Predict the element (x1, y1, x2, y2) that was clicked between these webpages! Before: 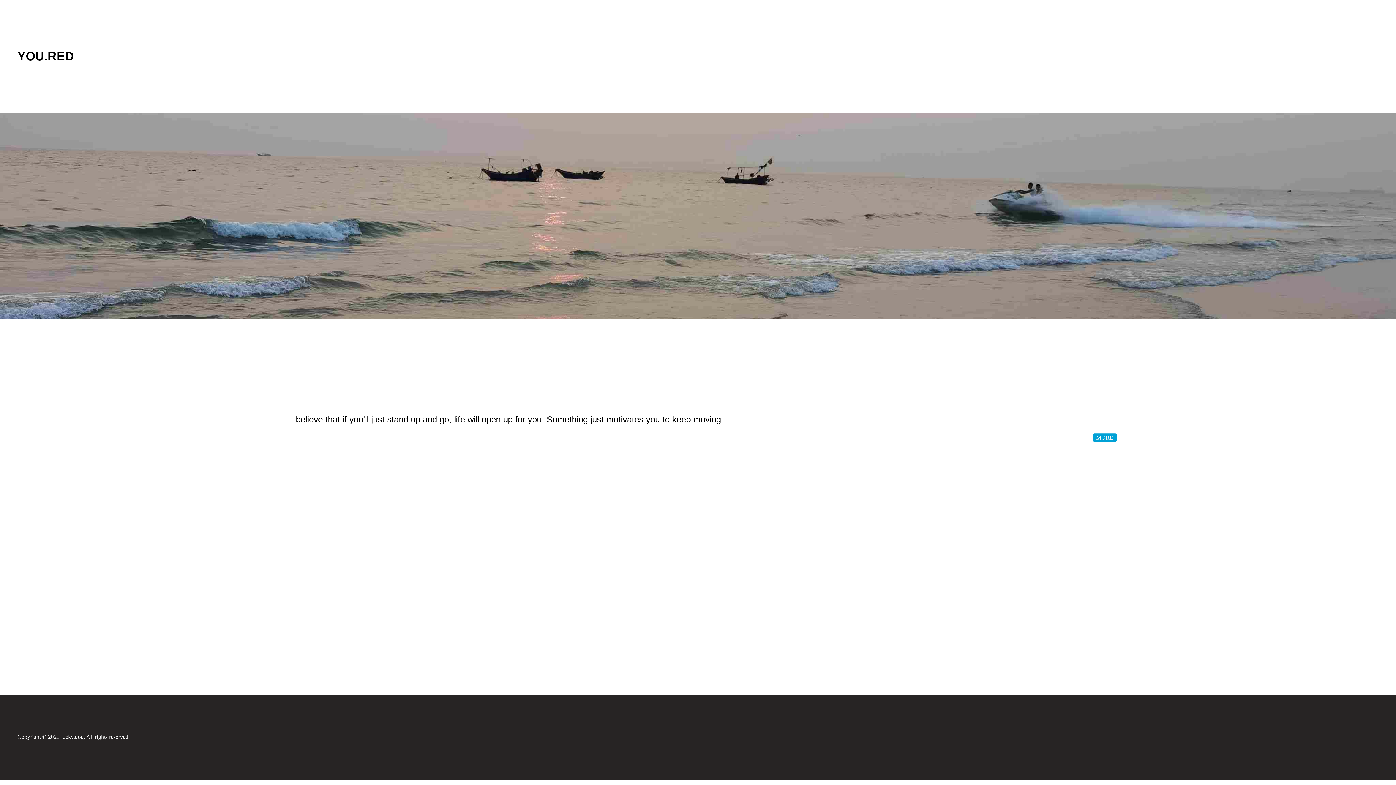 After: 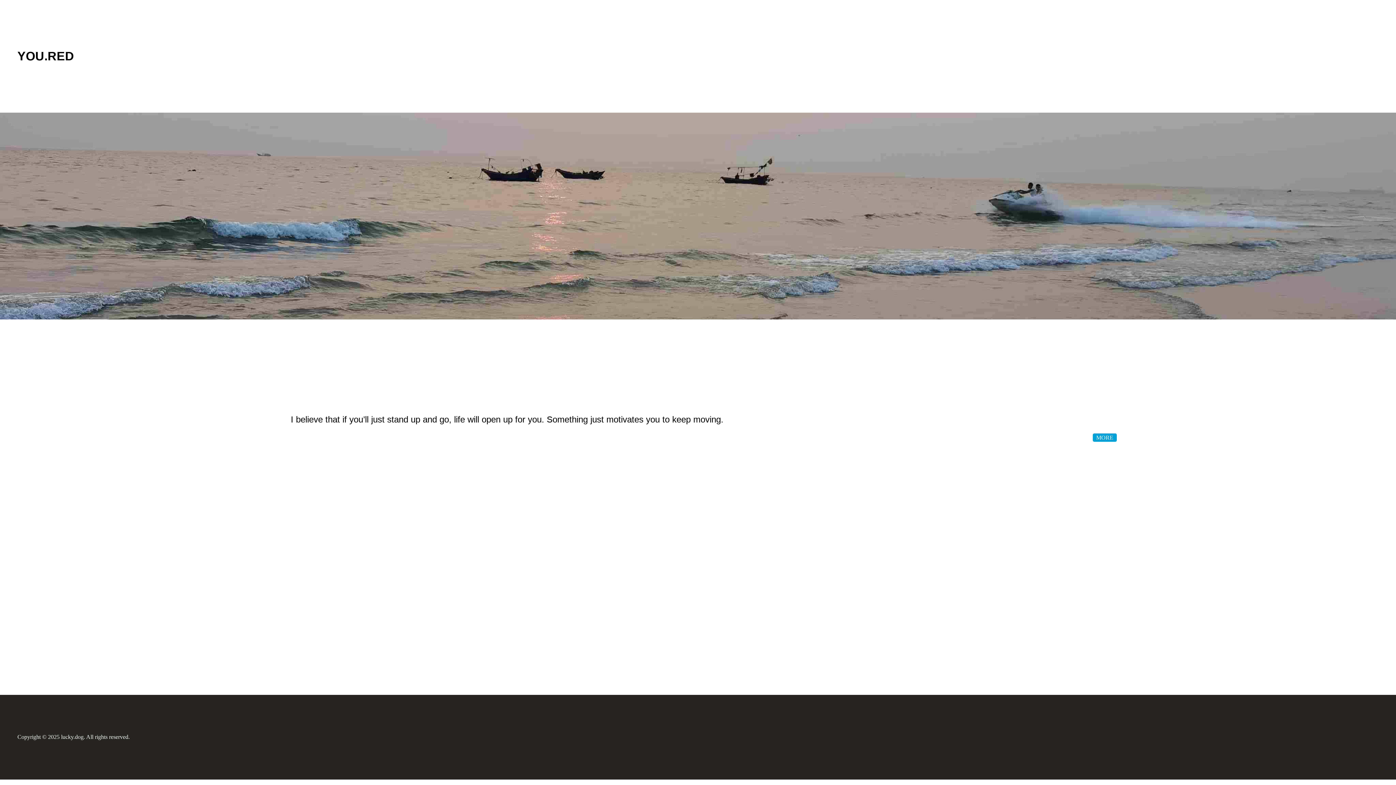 Action: bbox: (1093, 433, 1117, 442) label: MORE